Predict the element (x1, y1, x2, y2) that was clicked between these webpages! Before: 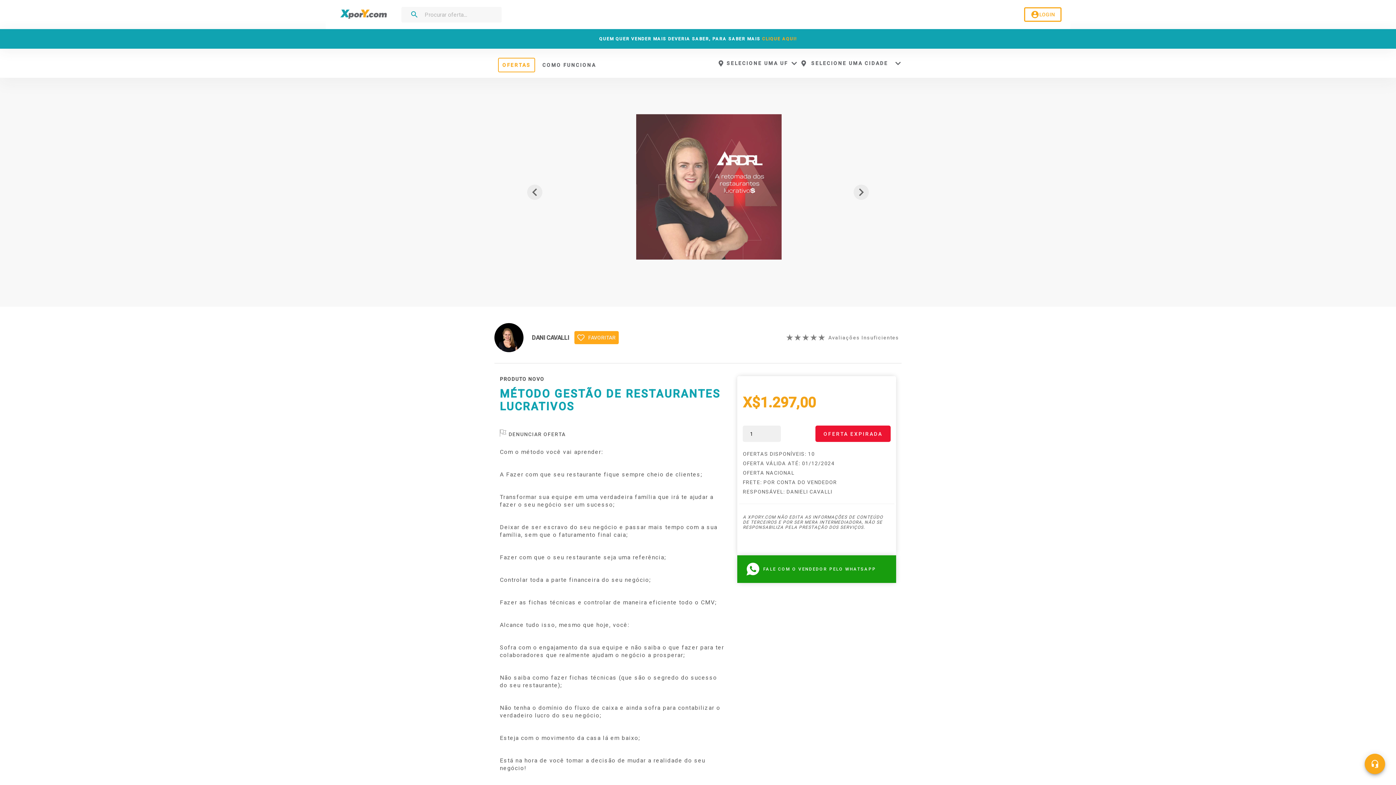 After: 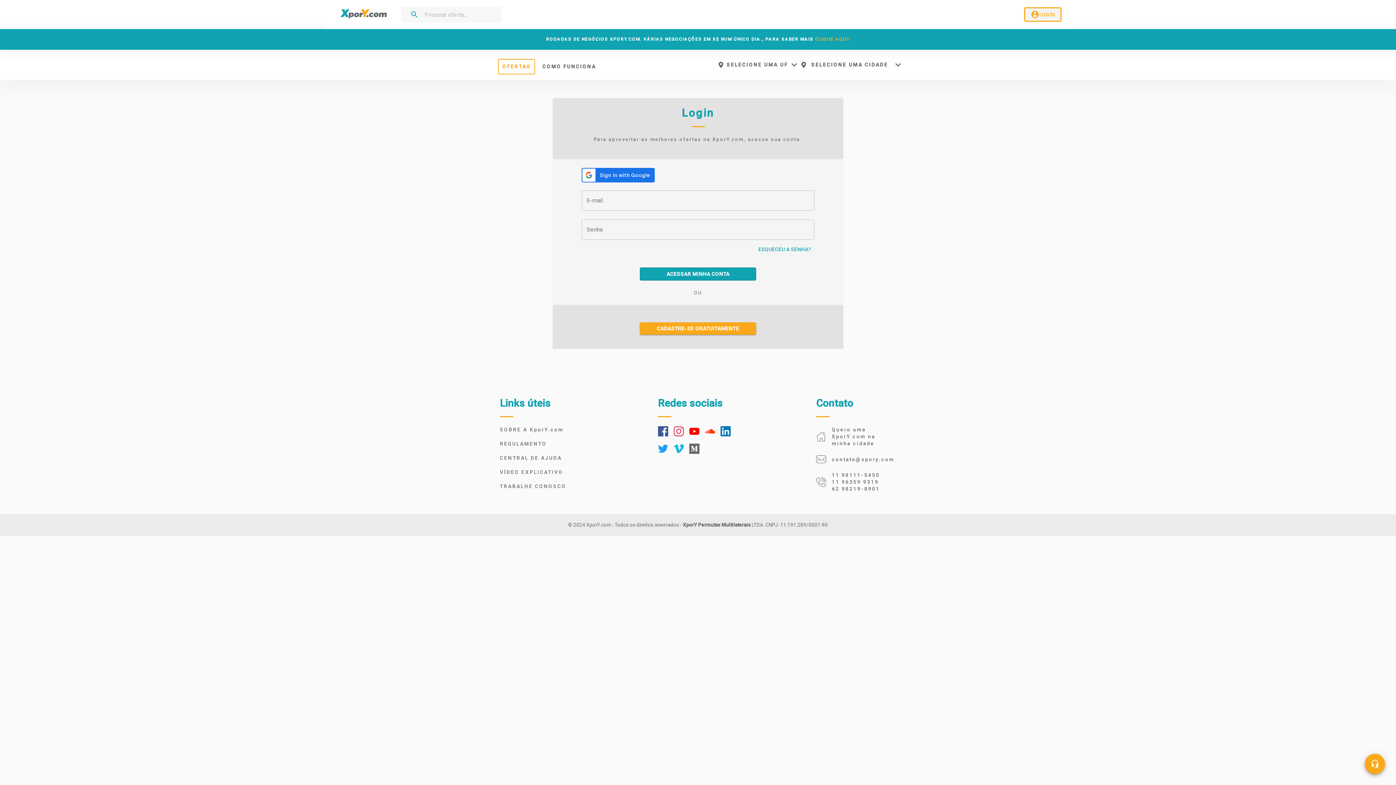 Action: label: LOGIN bbox: (1024, 7, 1061, 21)